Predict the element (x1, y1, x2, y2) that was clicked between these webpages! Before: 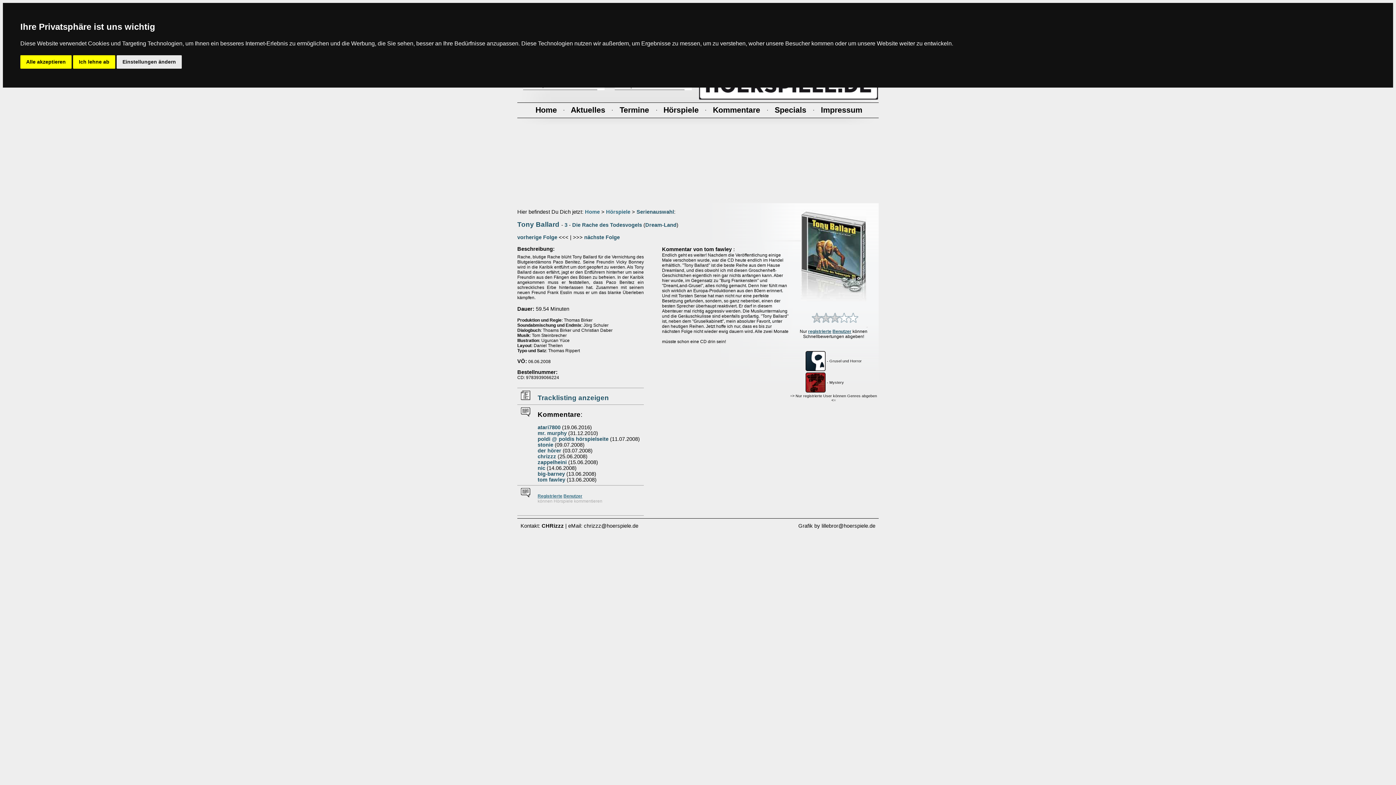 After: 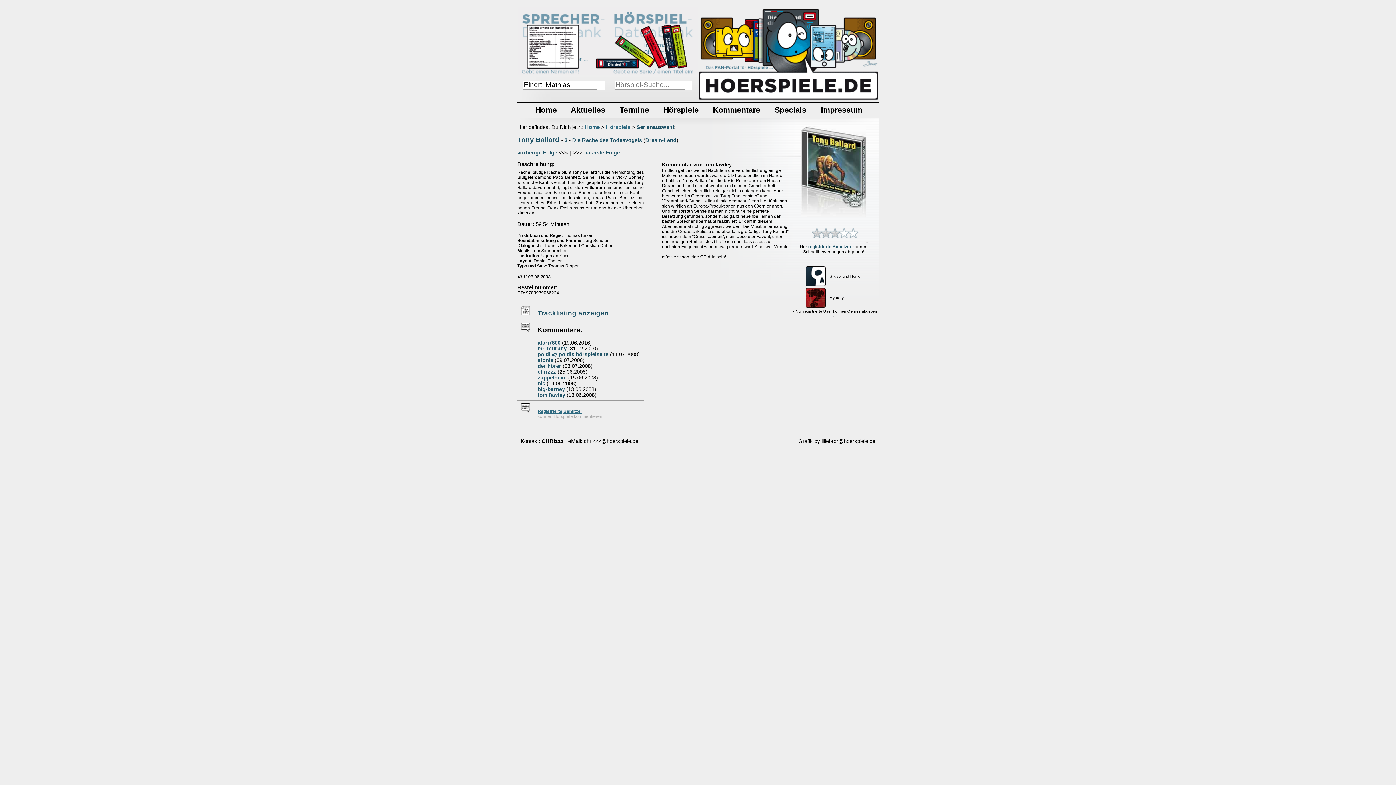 Action: label: Alle akzeptieren bbox: (20, 55, 71, 68)